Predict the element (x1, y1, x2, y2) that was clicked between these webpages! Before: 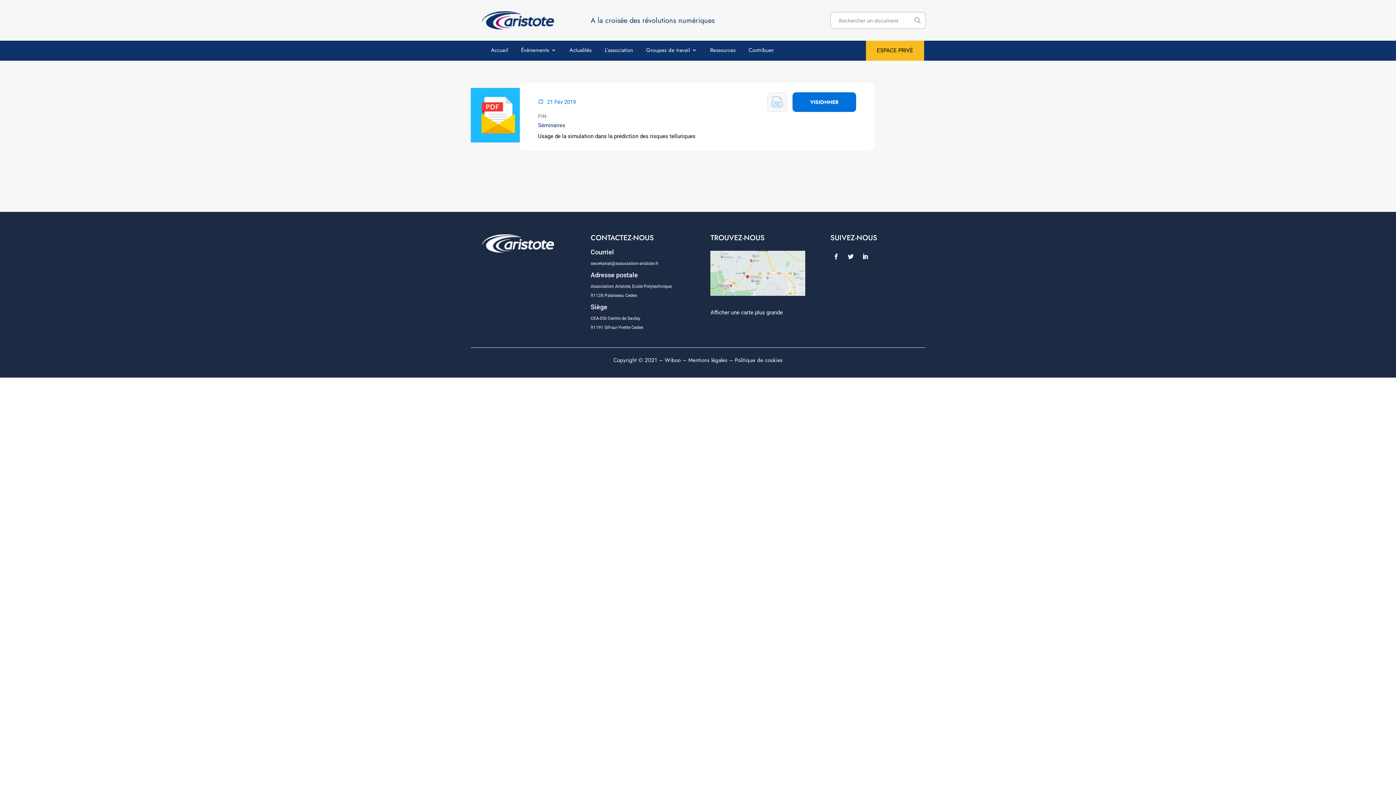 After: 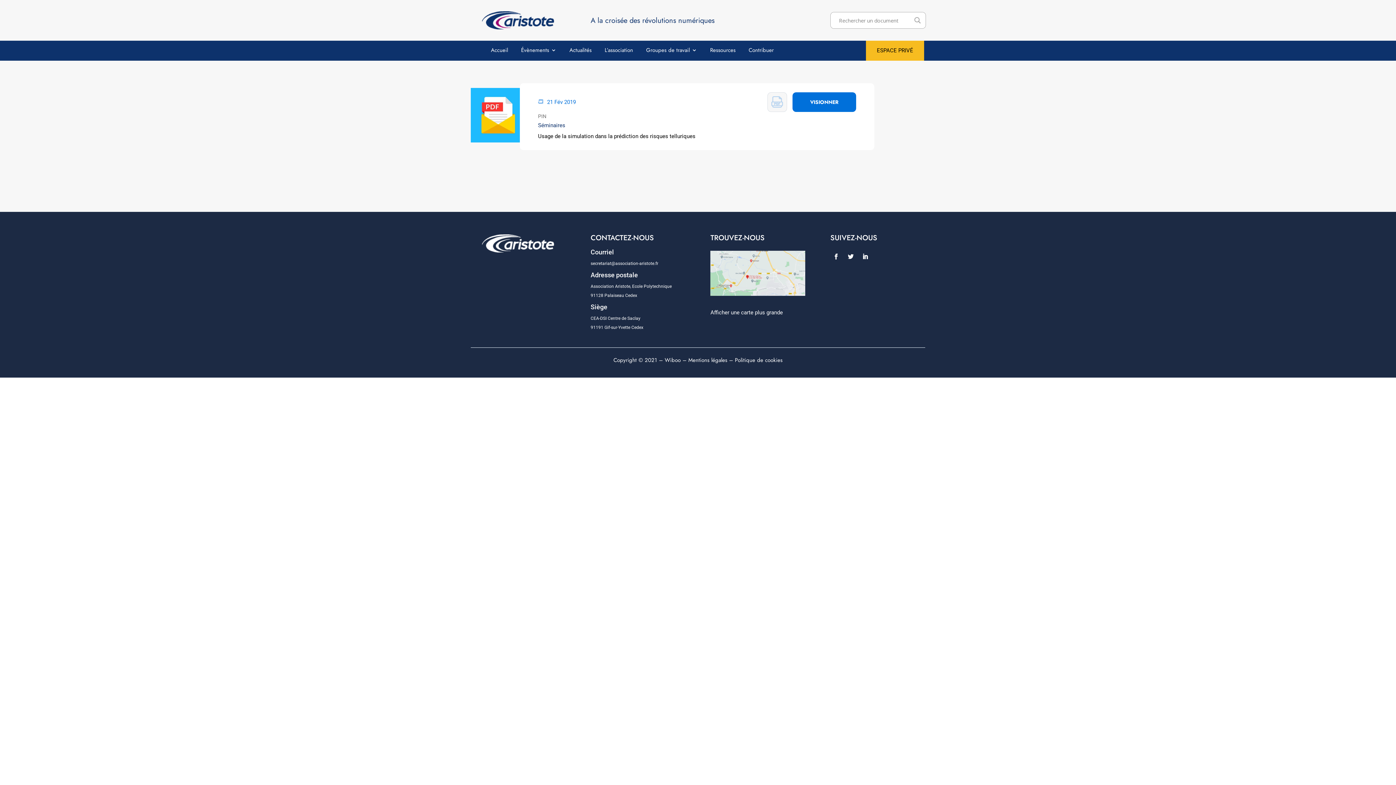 Action: bbox: (470, 137, 525, 144)